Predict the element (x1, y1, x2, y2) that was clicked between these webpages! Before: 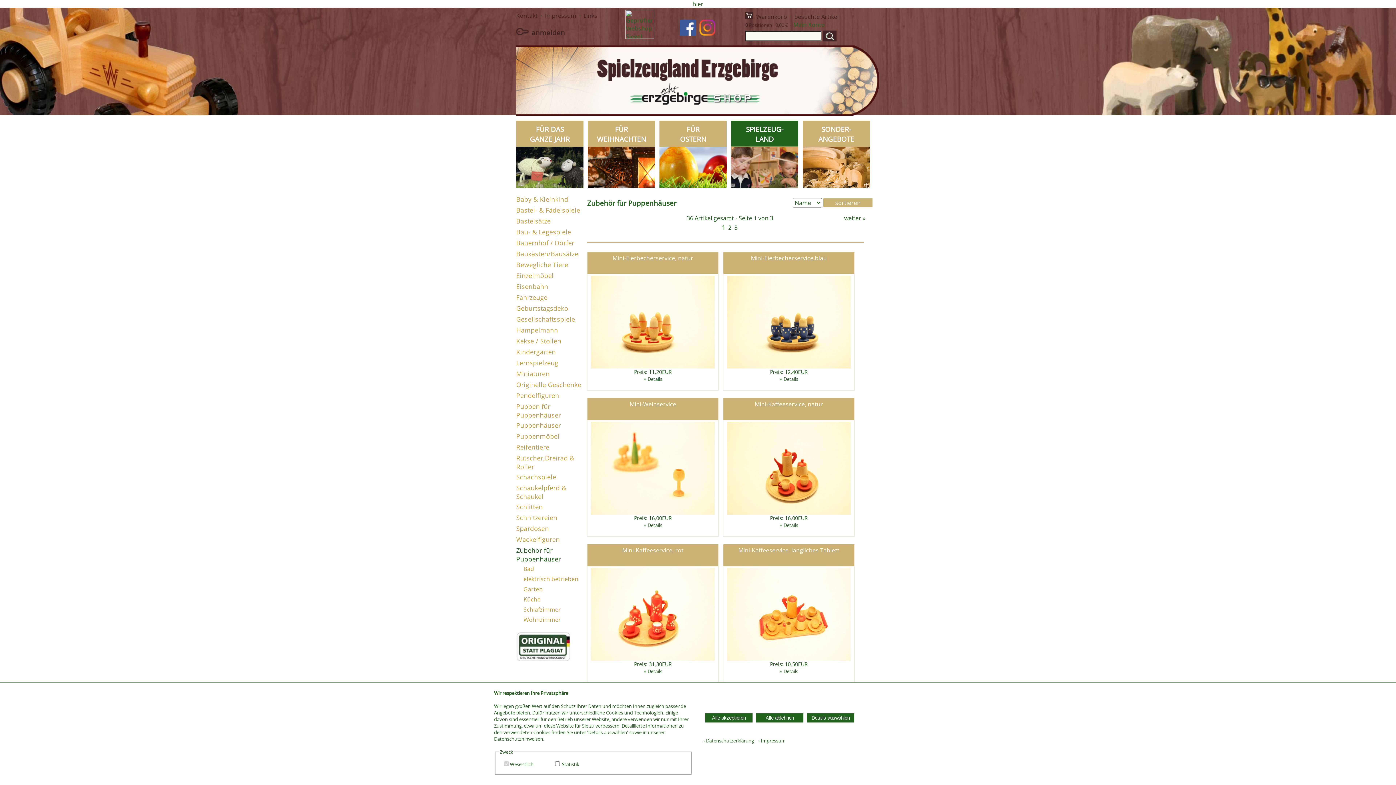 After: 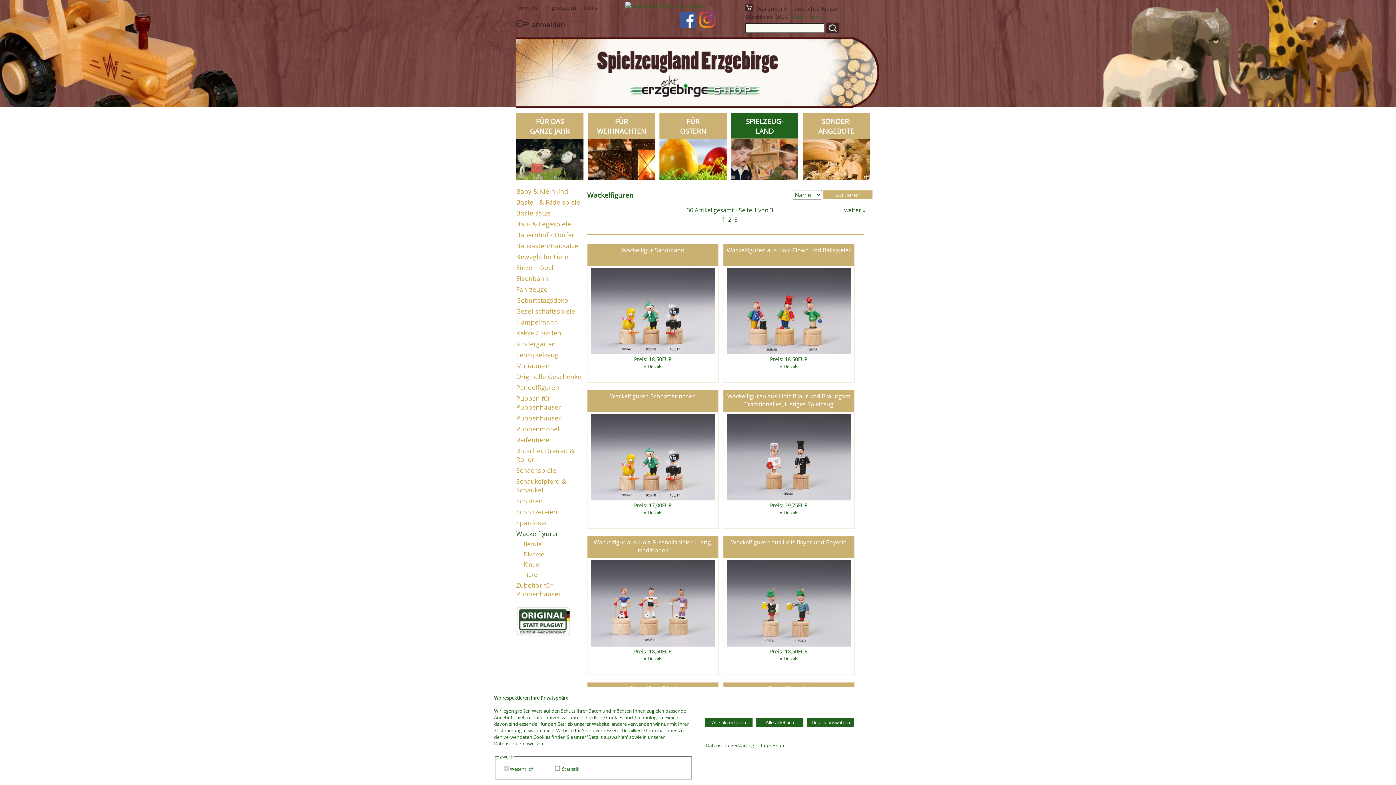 Action: label: Wackelfiguren bbox: (516, 535, 560, 544)